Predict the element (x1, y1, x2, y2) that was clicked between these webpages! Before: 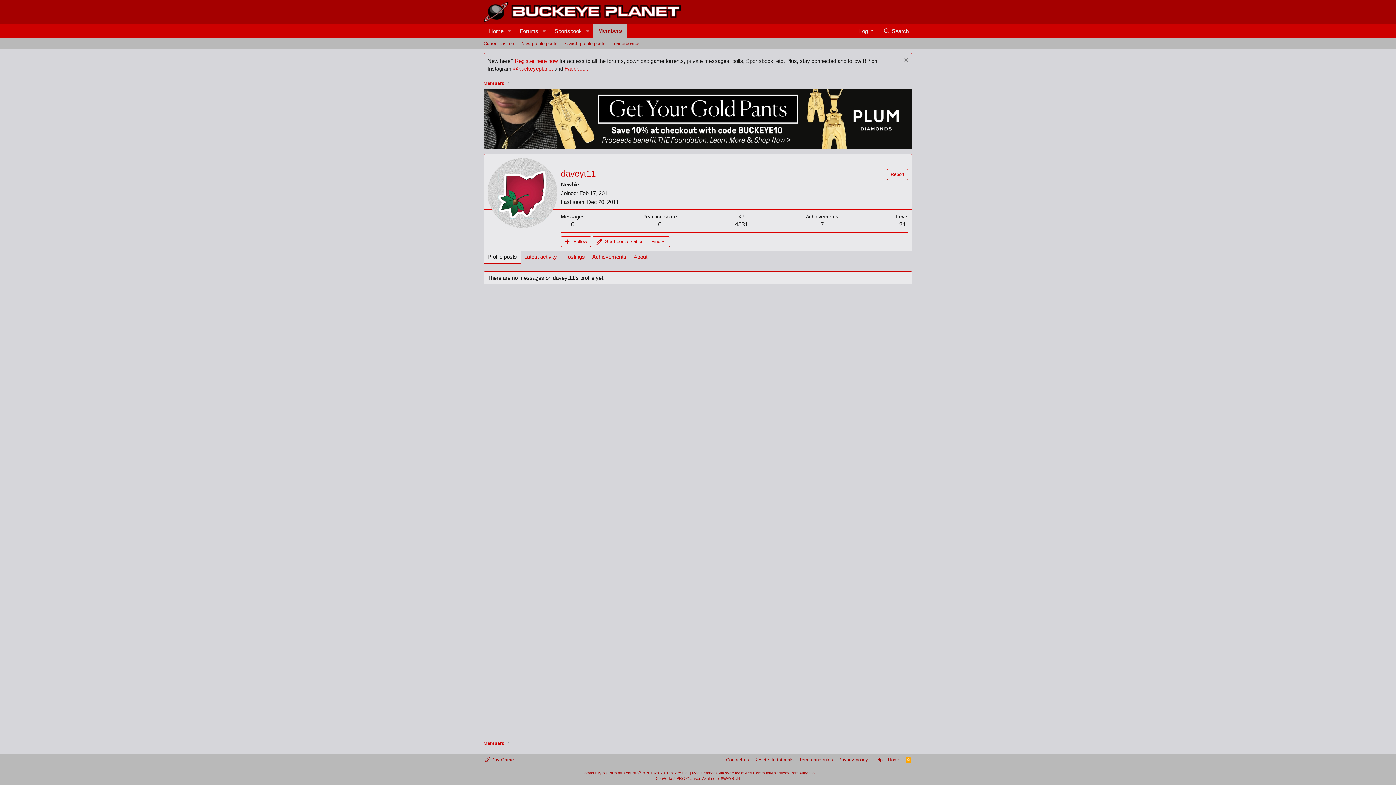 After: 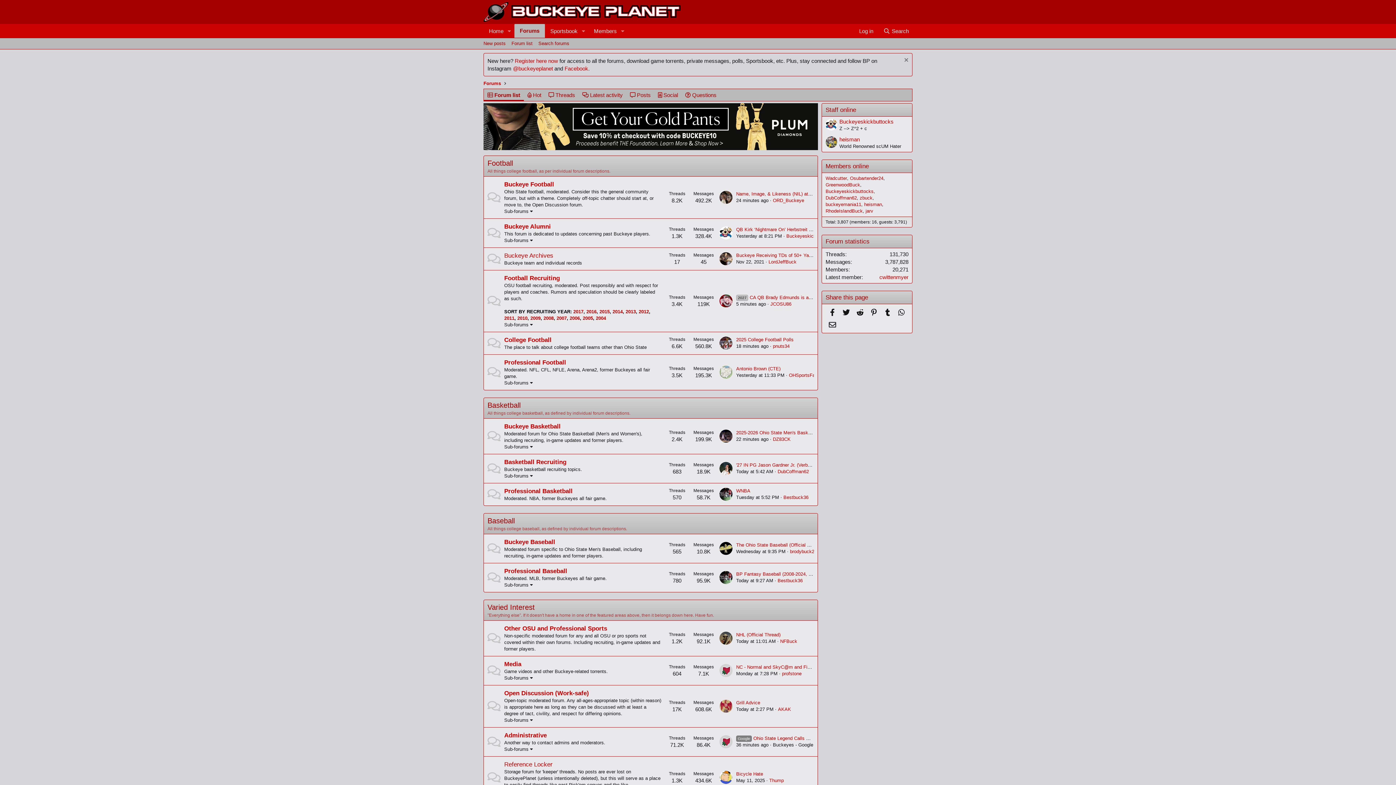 Action: label: Forums bbox: (514, 24, 539, 37)